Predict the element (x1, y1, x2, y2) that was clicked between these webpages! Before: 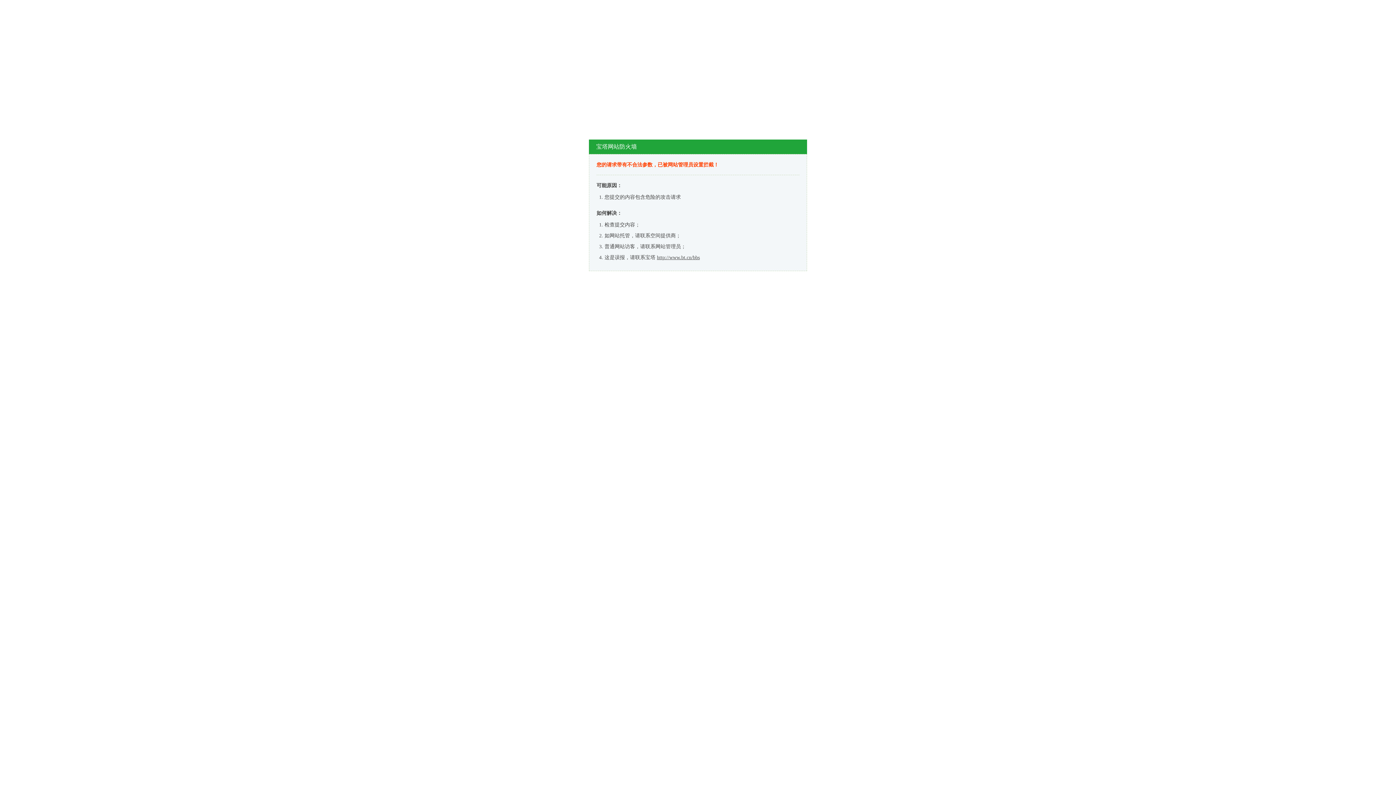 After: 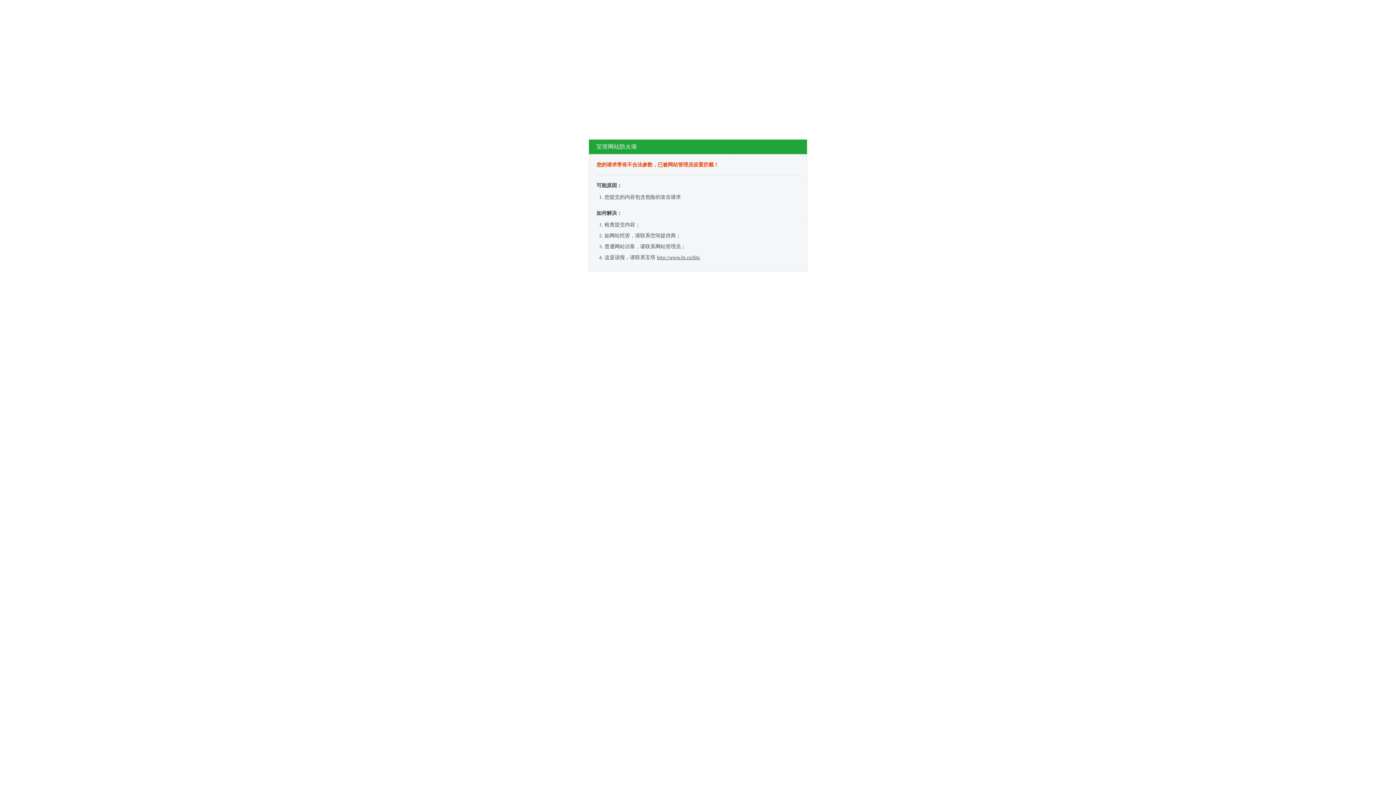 Action: label: http://www.bt.cn/bbs bbox: (657, 254, 700, 260)